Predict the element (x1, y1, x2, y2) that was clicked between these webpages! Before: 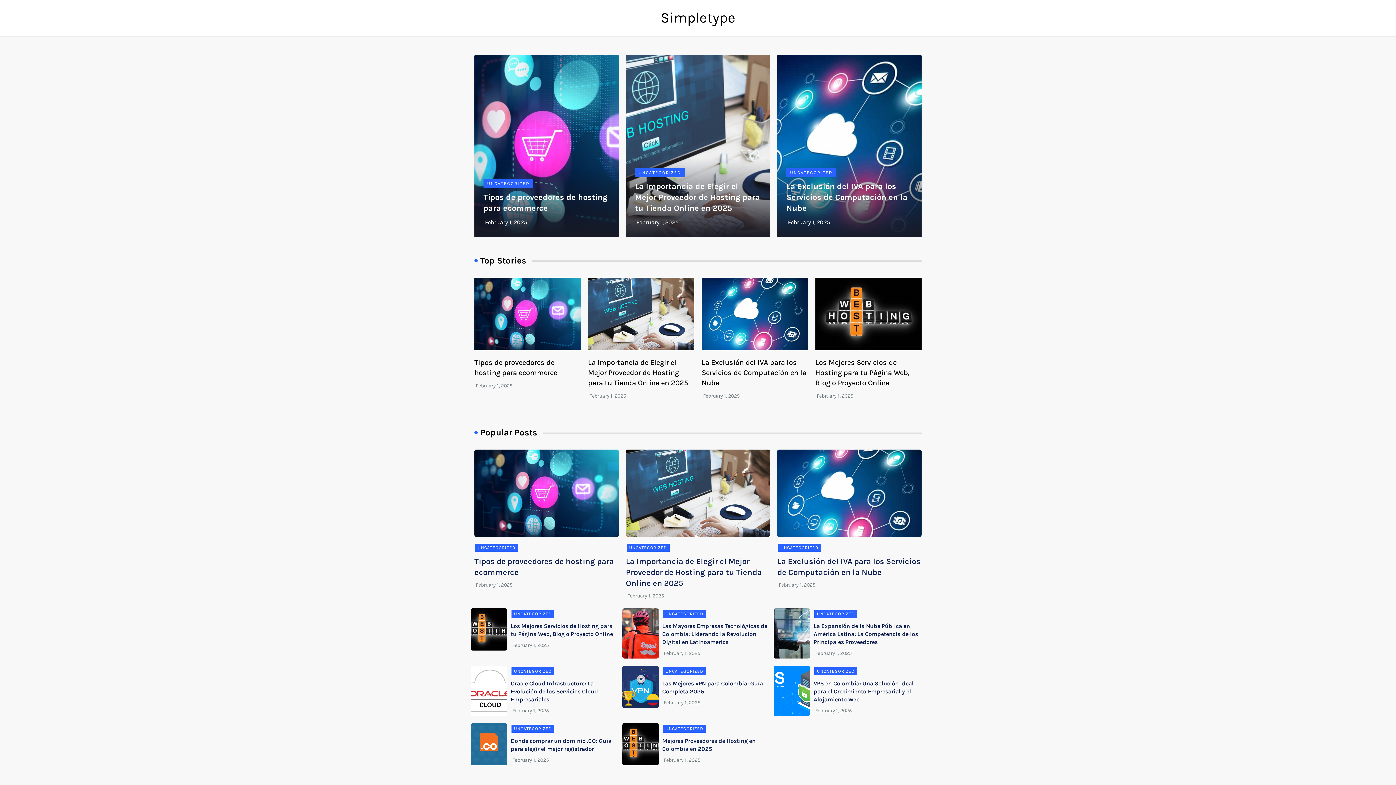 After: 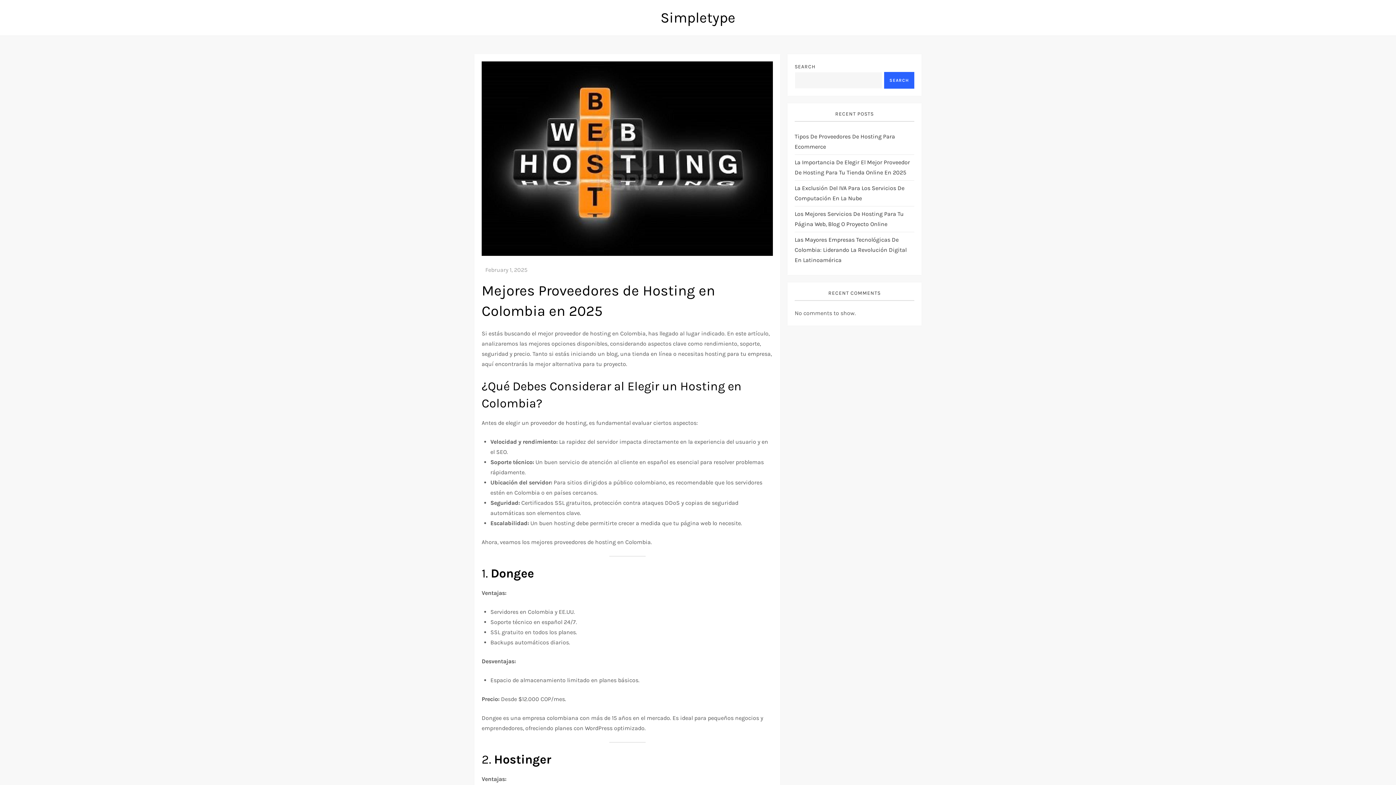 Action: label: February 1, 2025 bbox: (663, 757, 700, 763)